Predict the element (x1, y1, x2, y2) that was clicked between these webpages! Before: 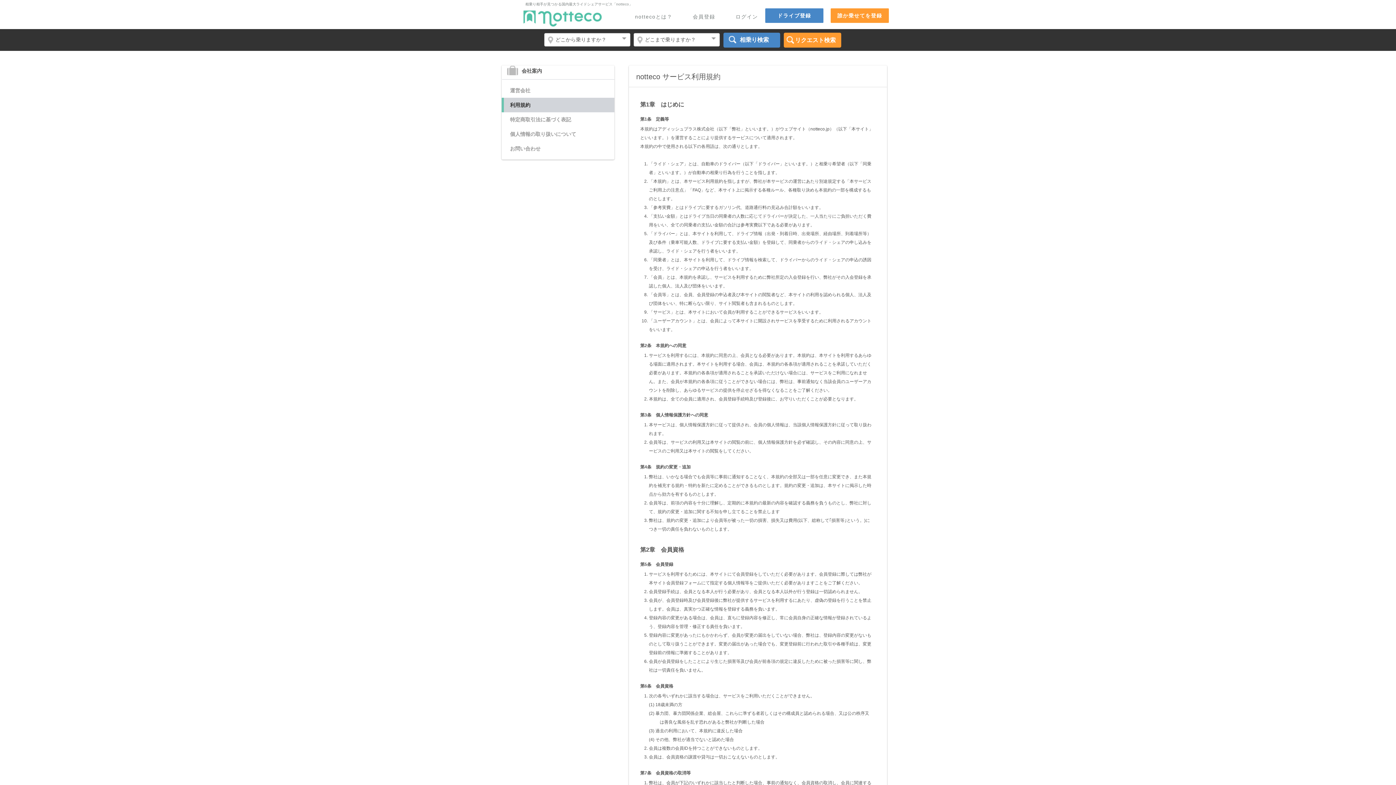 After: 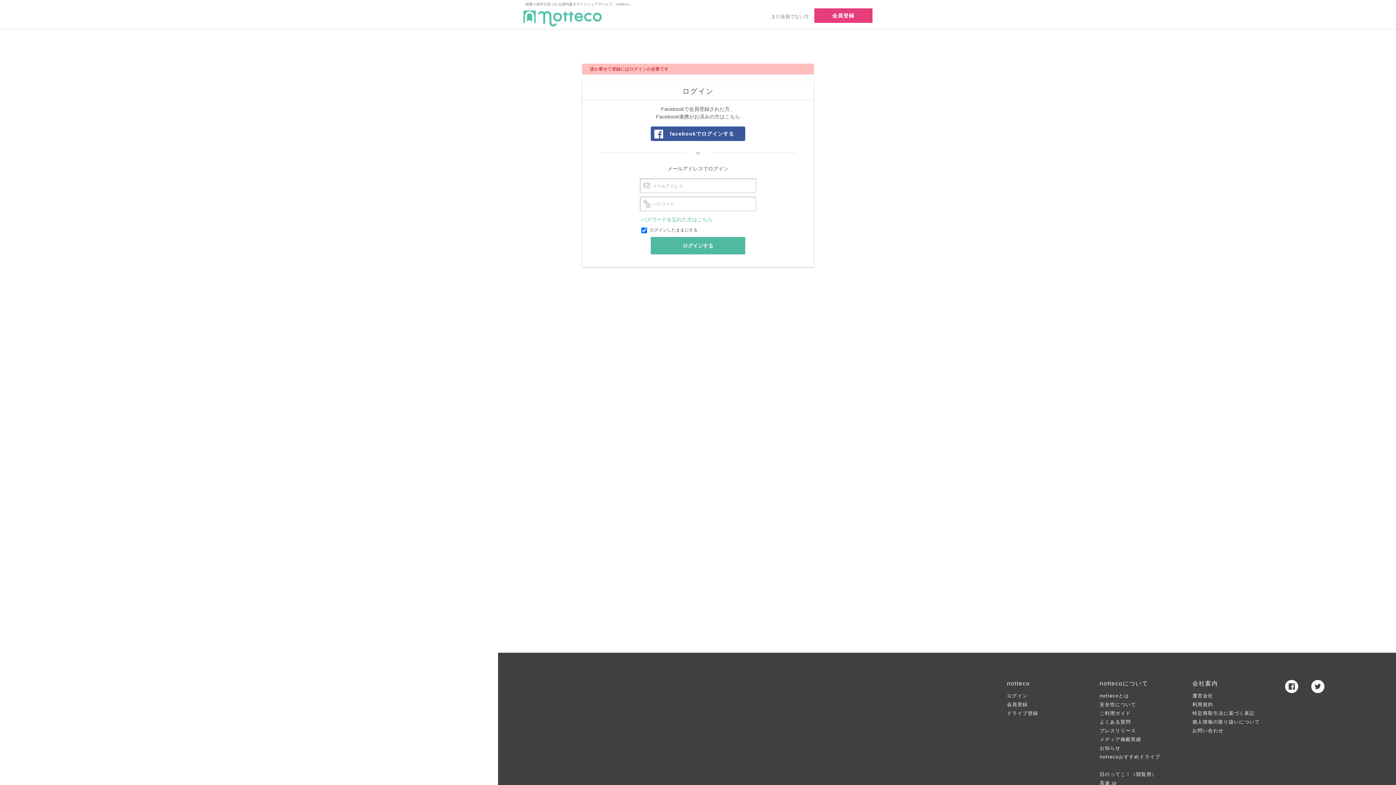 Action: label: 誰か乗せてを登録 bbox: (830, 8, 889, 22)